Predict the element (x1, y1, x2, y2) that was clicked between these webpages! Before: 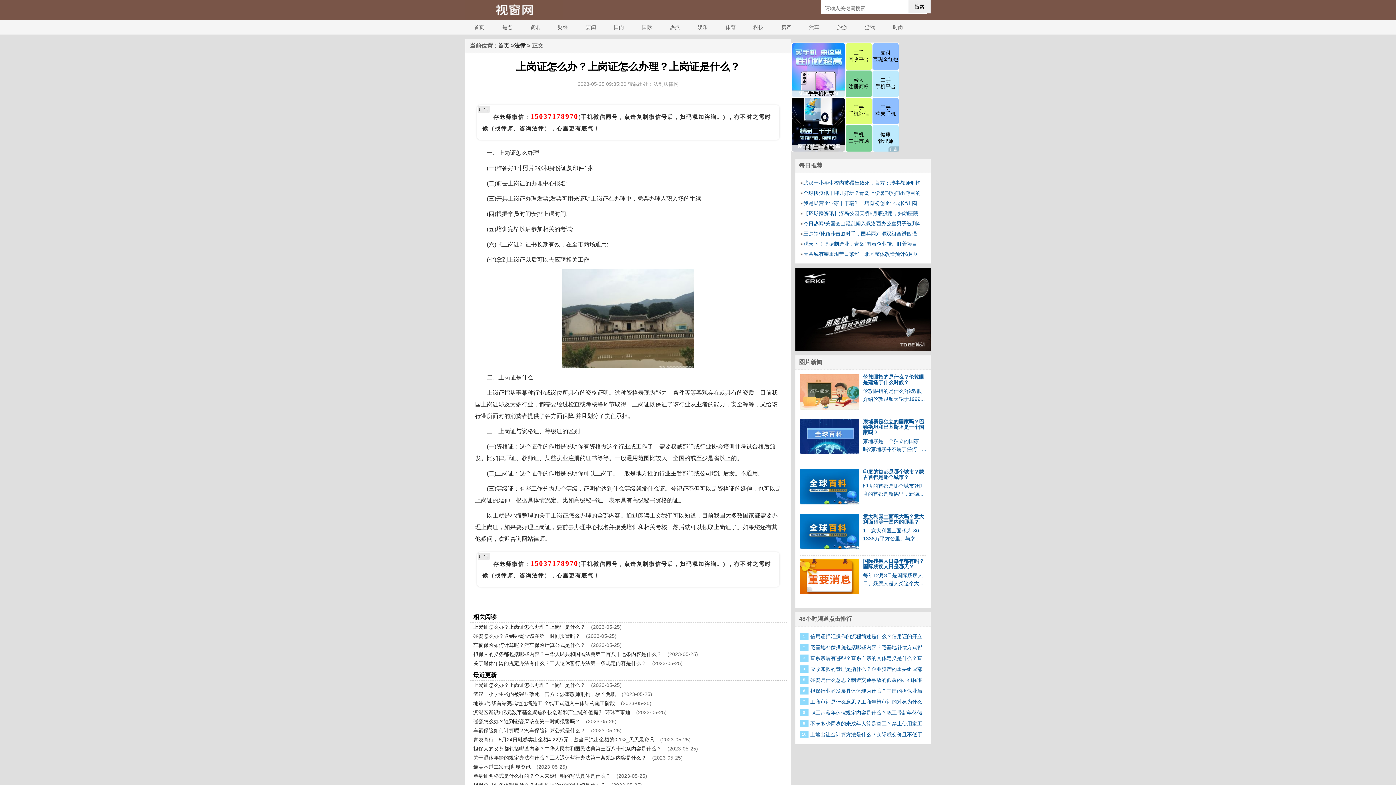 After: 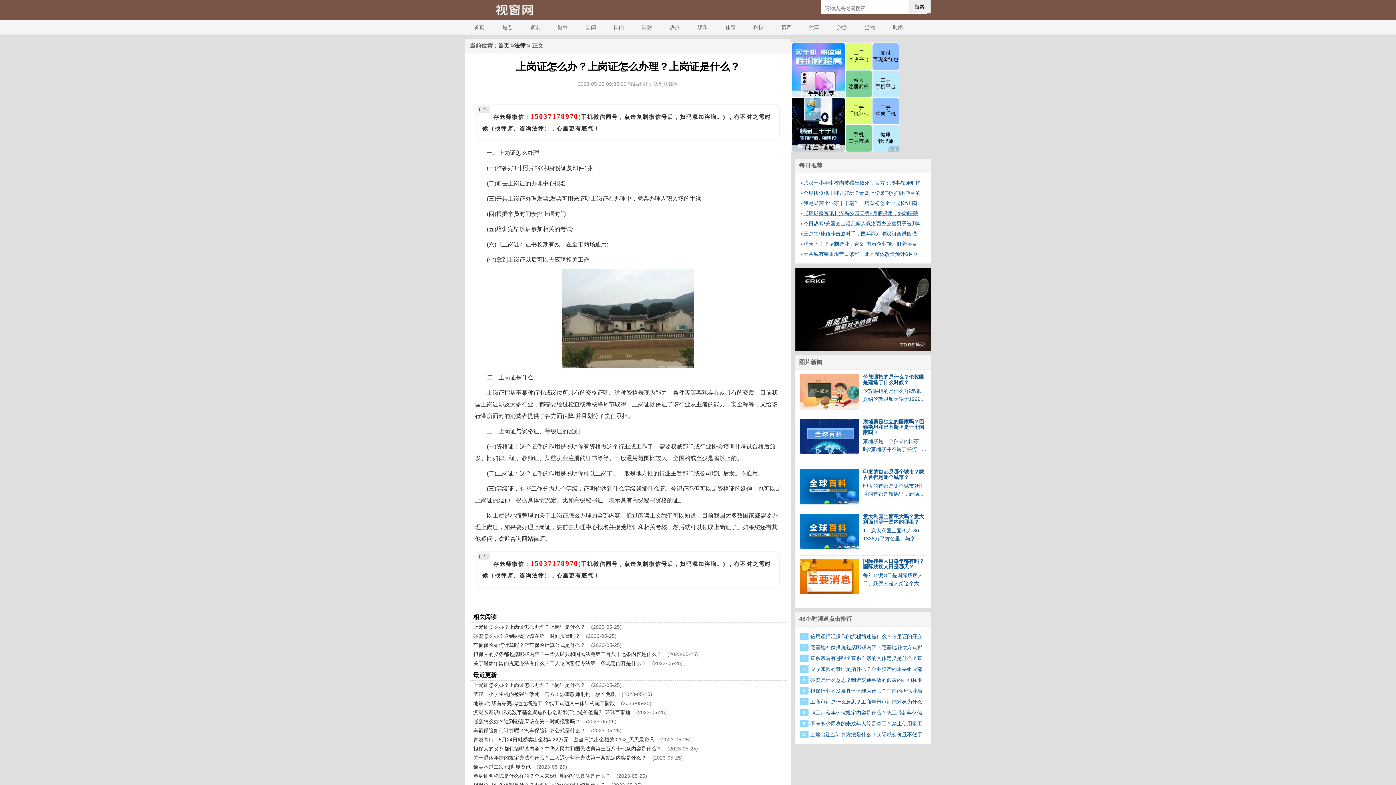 Action: label: 【环球播资讯】浮岛公园天桥5月底投用，妇幼医院 bbox: (803, 210, 918, 216)